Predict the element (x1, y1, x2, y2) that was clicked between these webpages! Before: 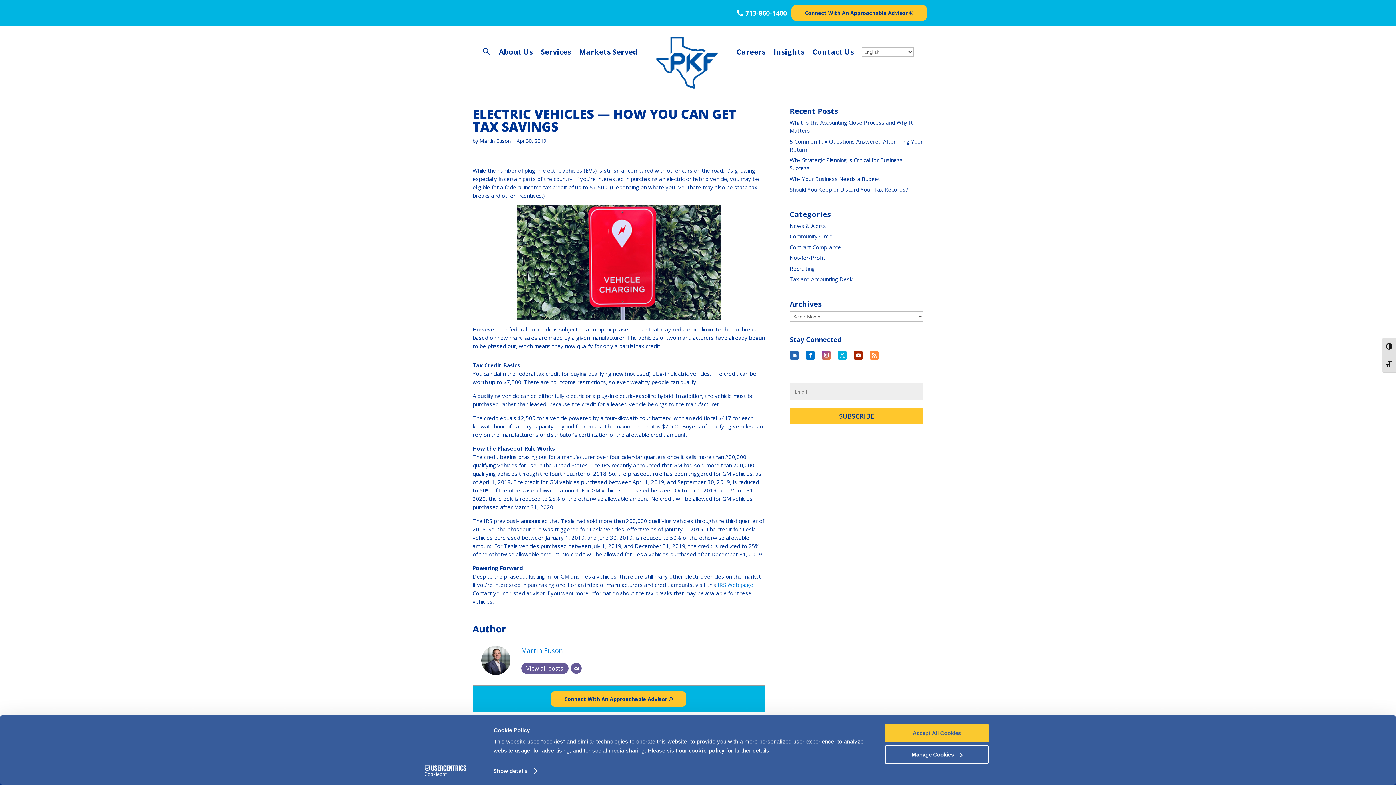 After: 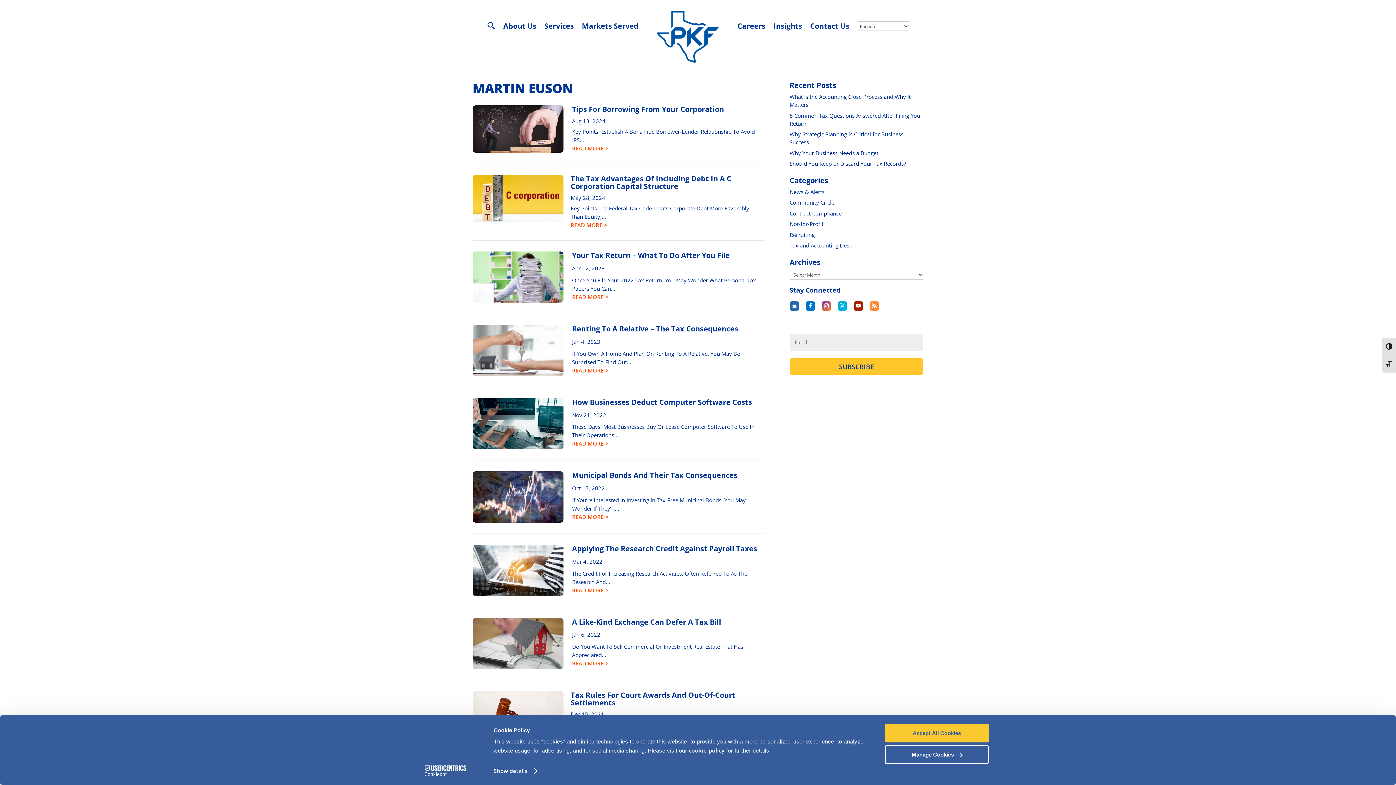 Action: bbox: (521, 646, 563, 655) label: Martin Euson